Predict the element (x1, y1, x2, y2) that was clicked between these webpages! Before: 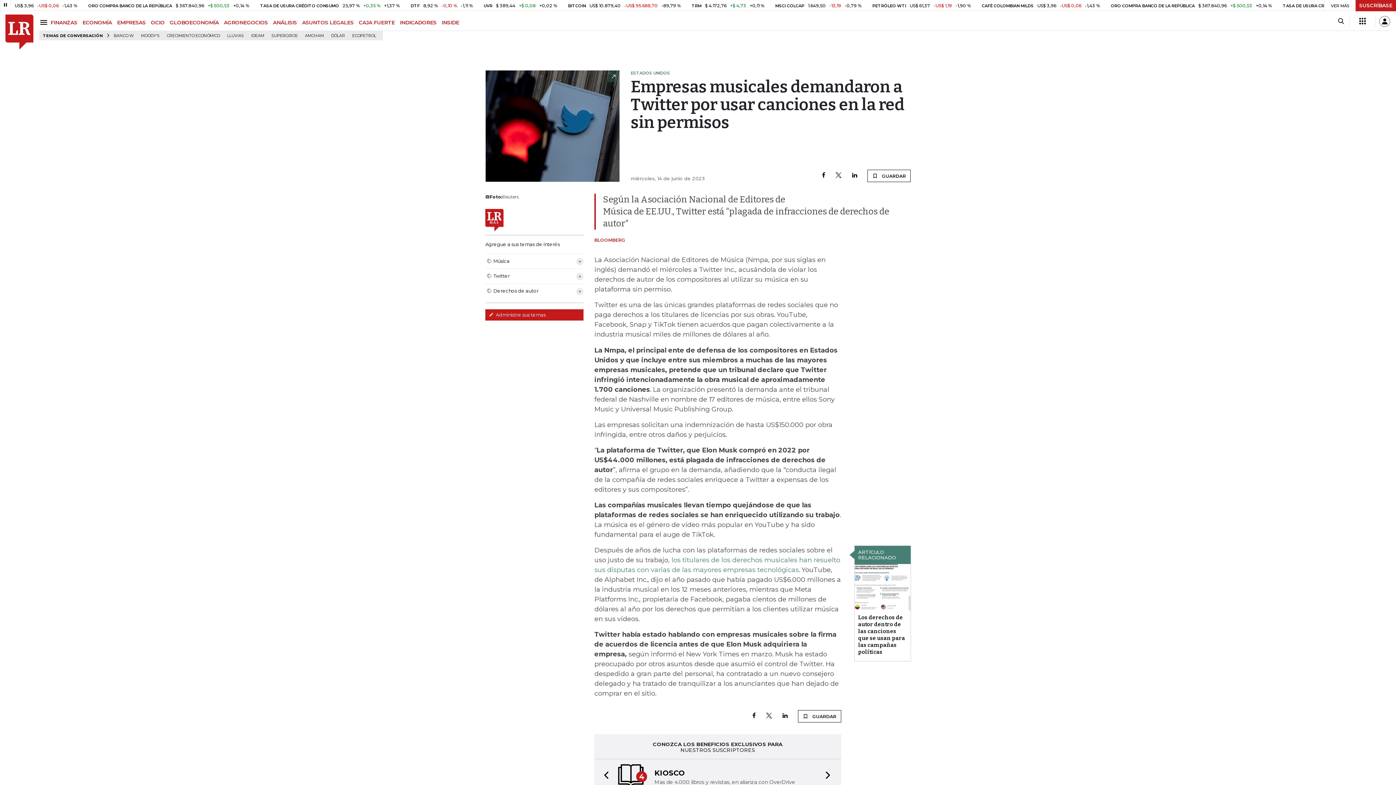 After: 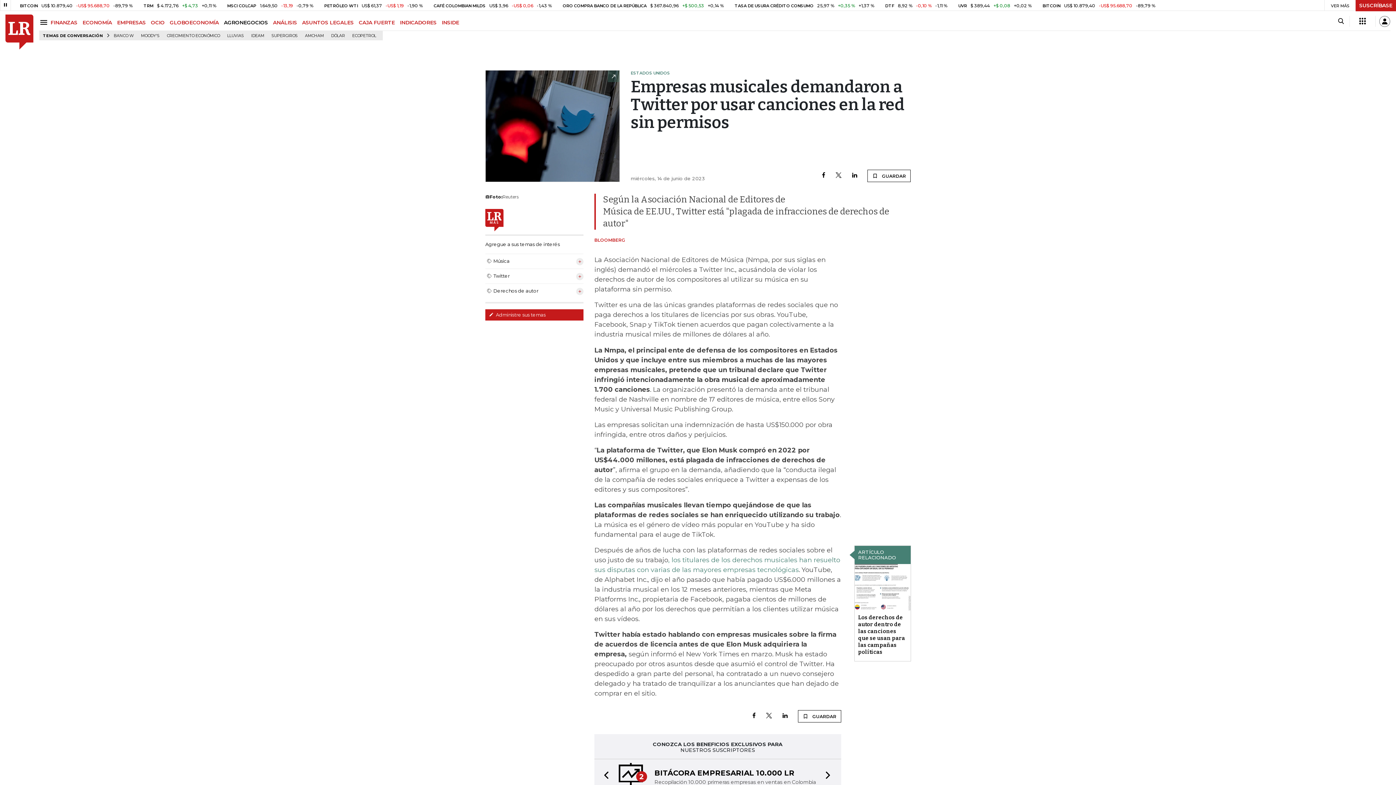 Action: bbox: (224, 19, 273, 25) label: AGRONEGOCIOS